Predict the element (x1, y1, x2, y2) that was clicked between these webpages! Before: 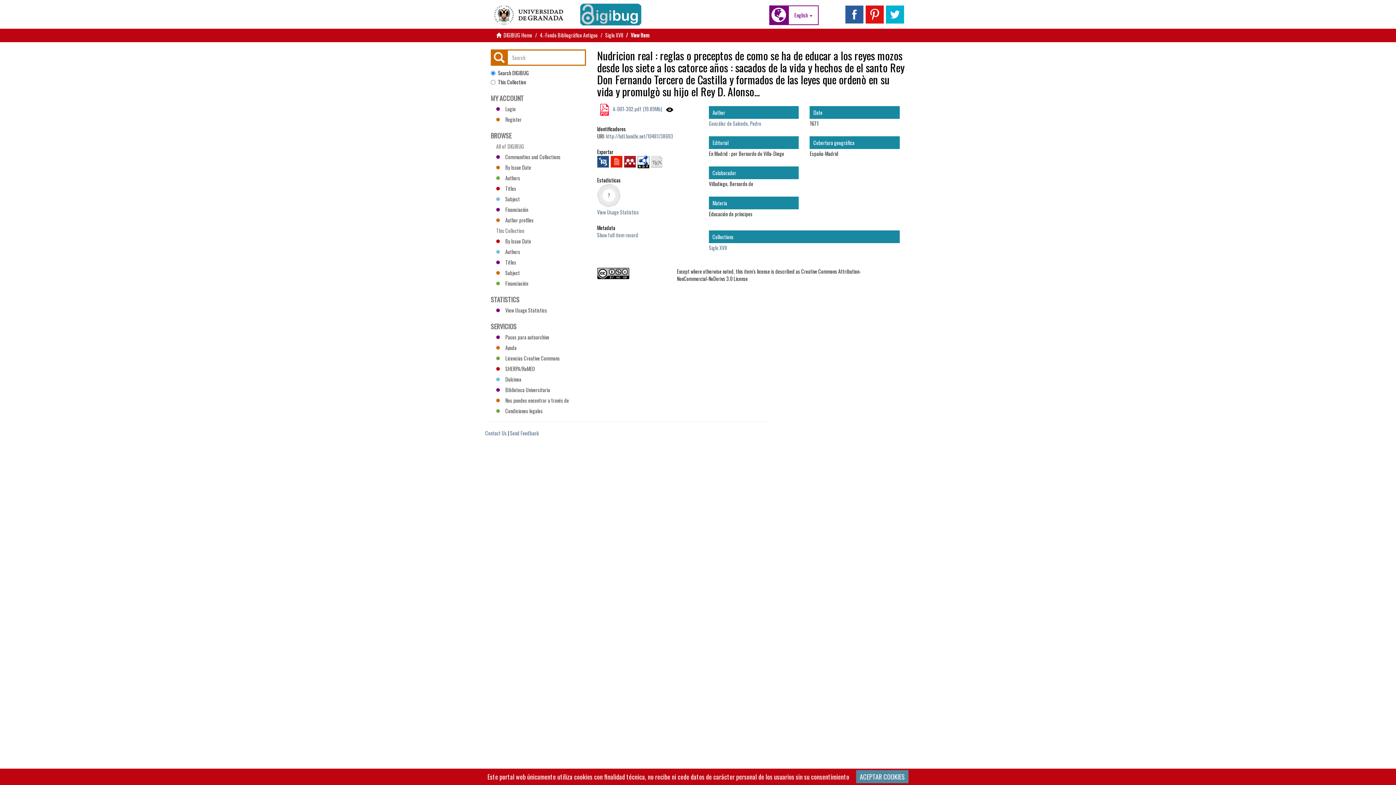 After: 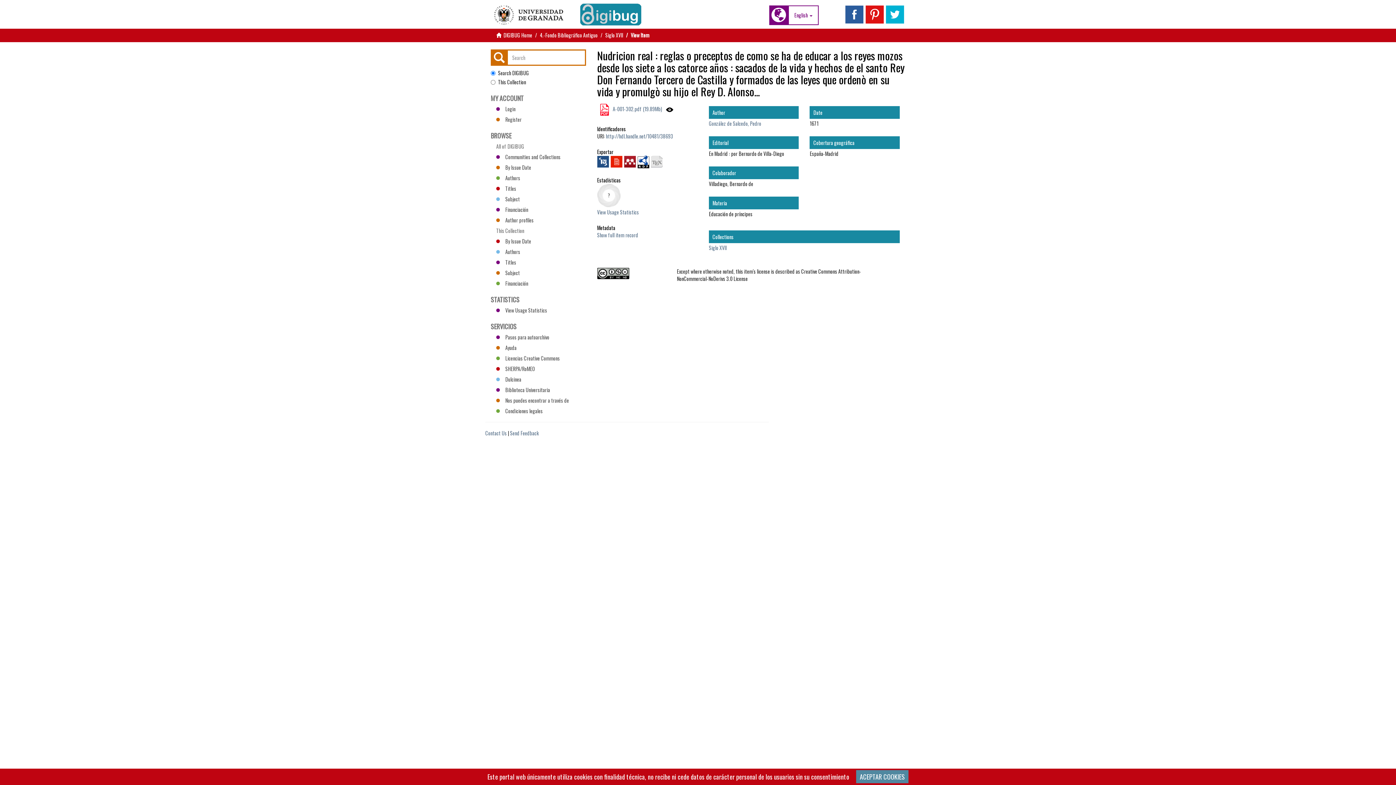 Action: bbox: (597, 157, 608, 164)